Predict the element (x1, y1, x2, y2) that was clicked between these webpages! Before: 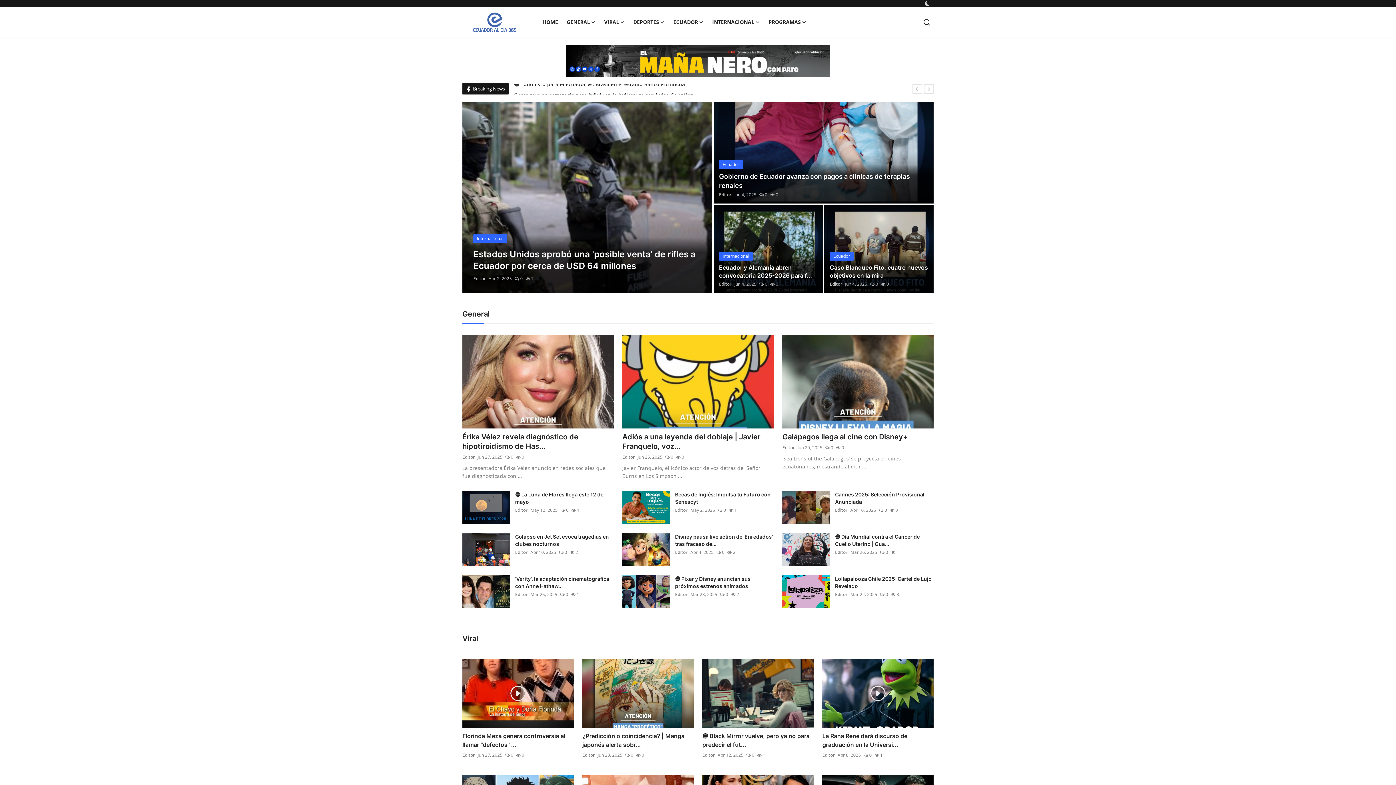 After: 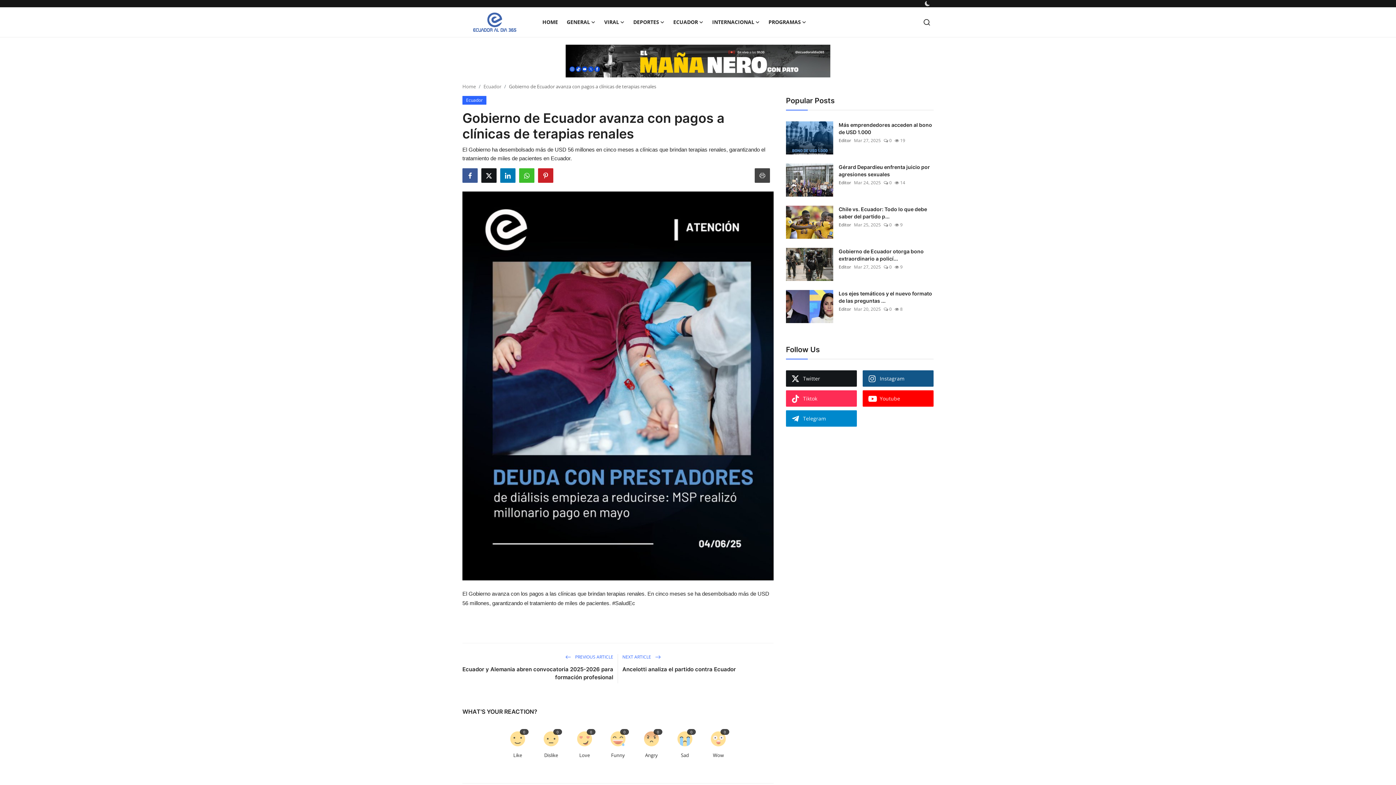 Action: bbox: (719, 172, 928, 190) label: Gobierno de Ecuador avanza con pagos a clínicas de terapias renales